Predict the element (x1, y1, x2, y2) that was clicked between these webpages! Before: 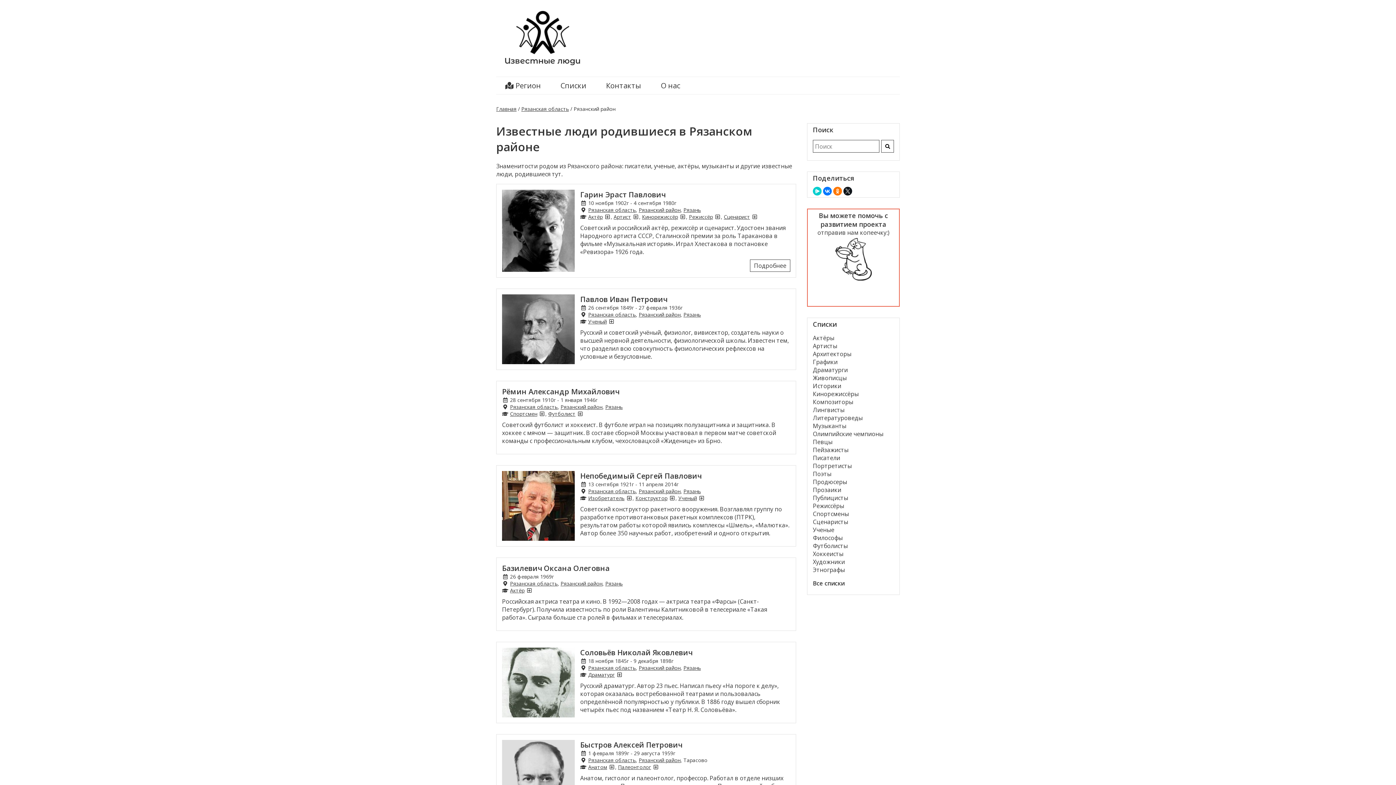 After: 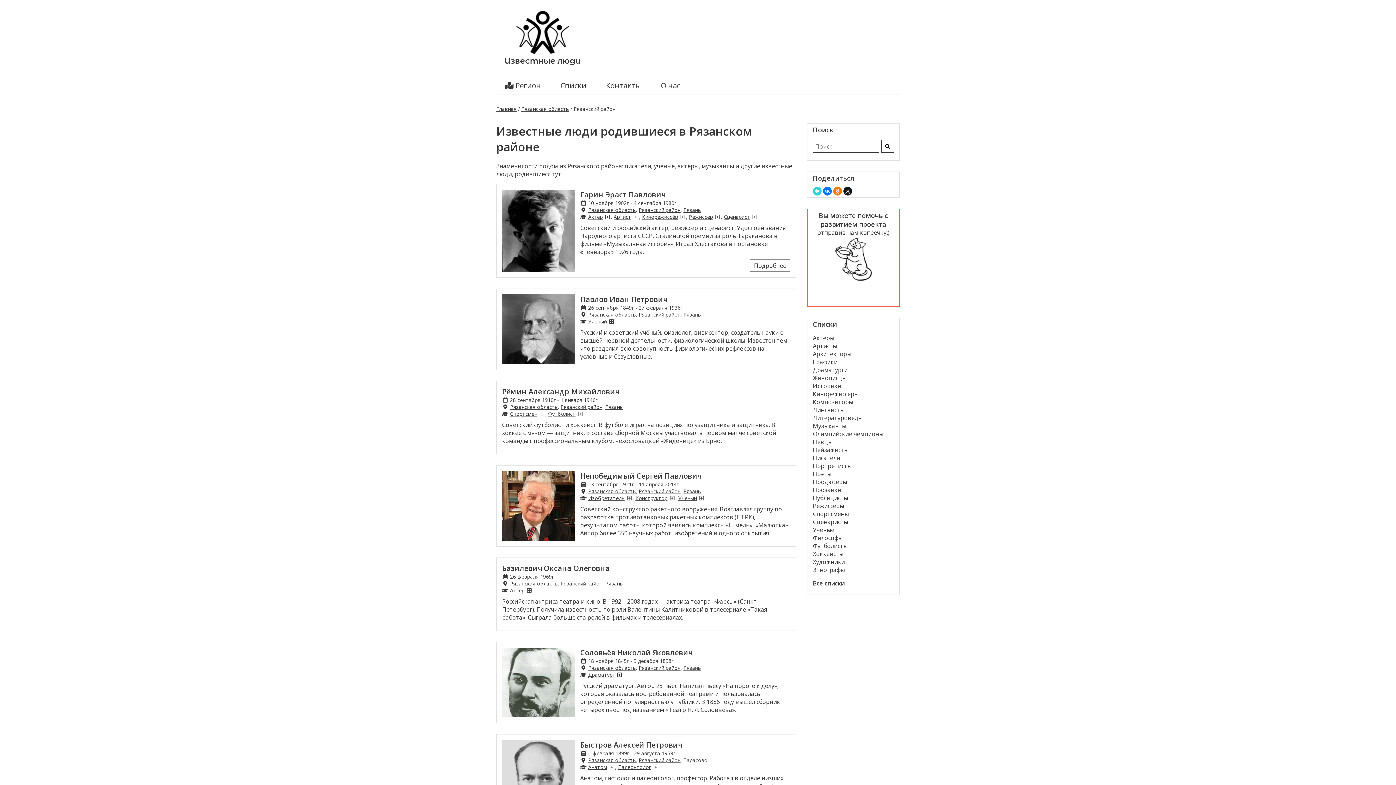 Action: bbox: (813, 186, 821, 195)